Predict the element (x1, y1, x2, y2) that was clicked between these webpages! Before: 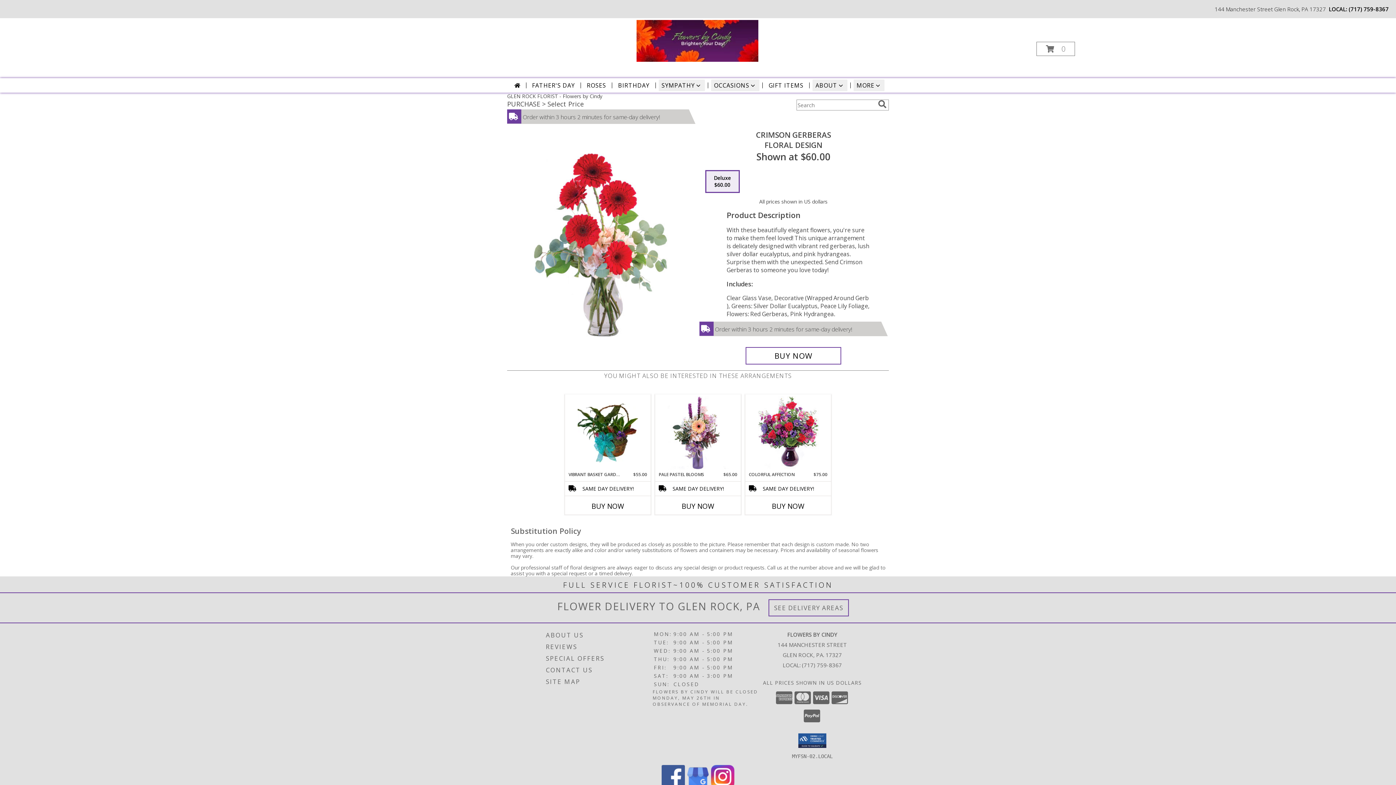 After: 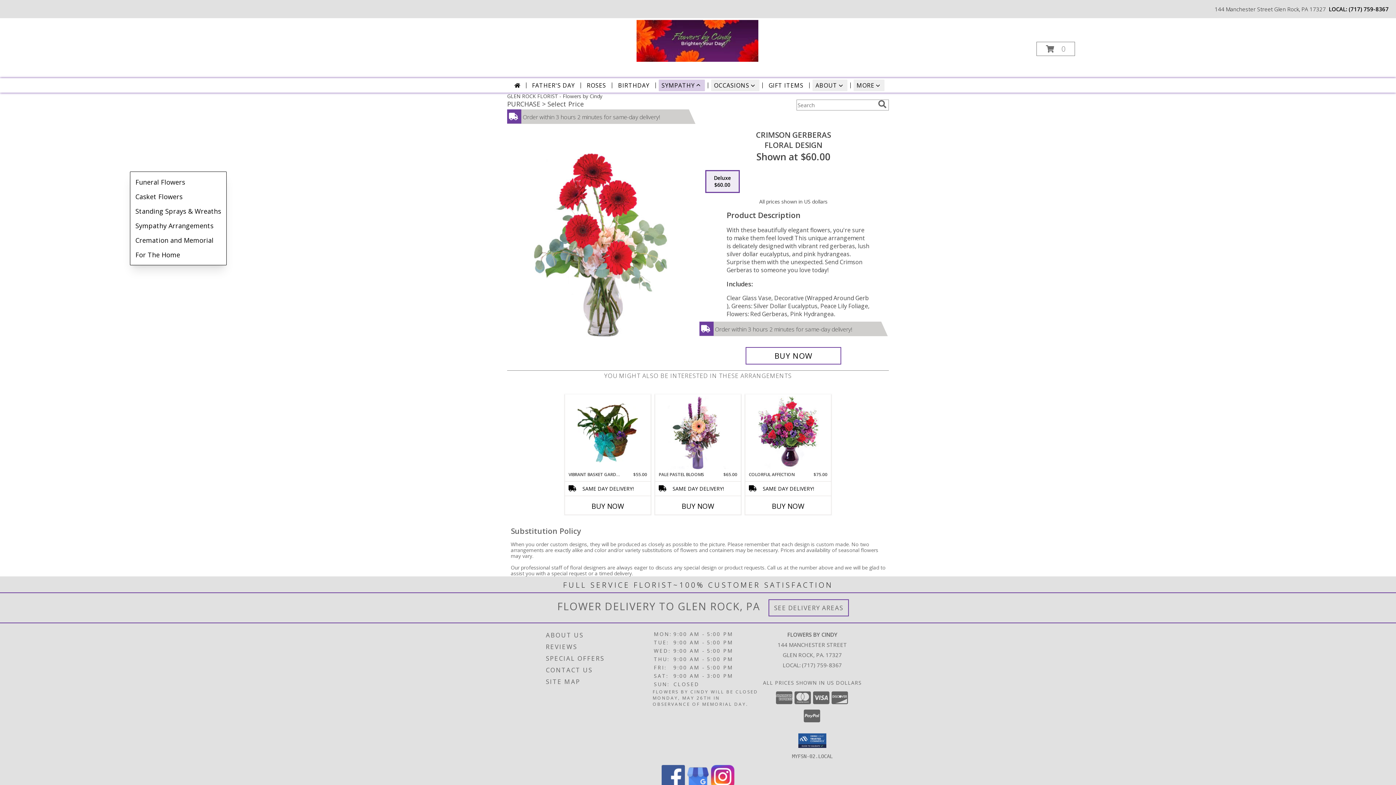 Action: label: SYMPATHY bbox: (658, 79, 705, 91)